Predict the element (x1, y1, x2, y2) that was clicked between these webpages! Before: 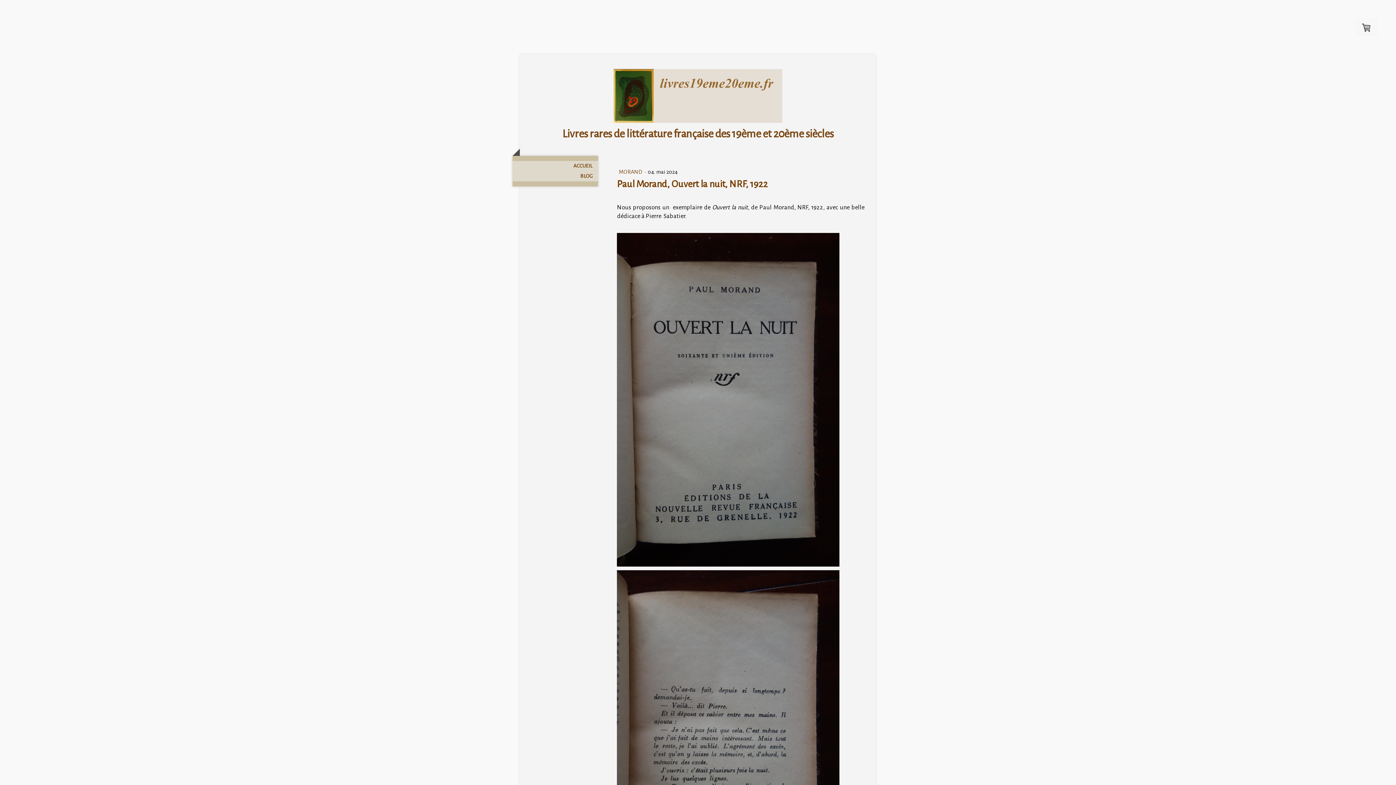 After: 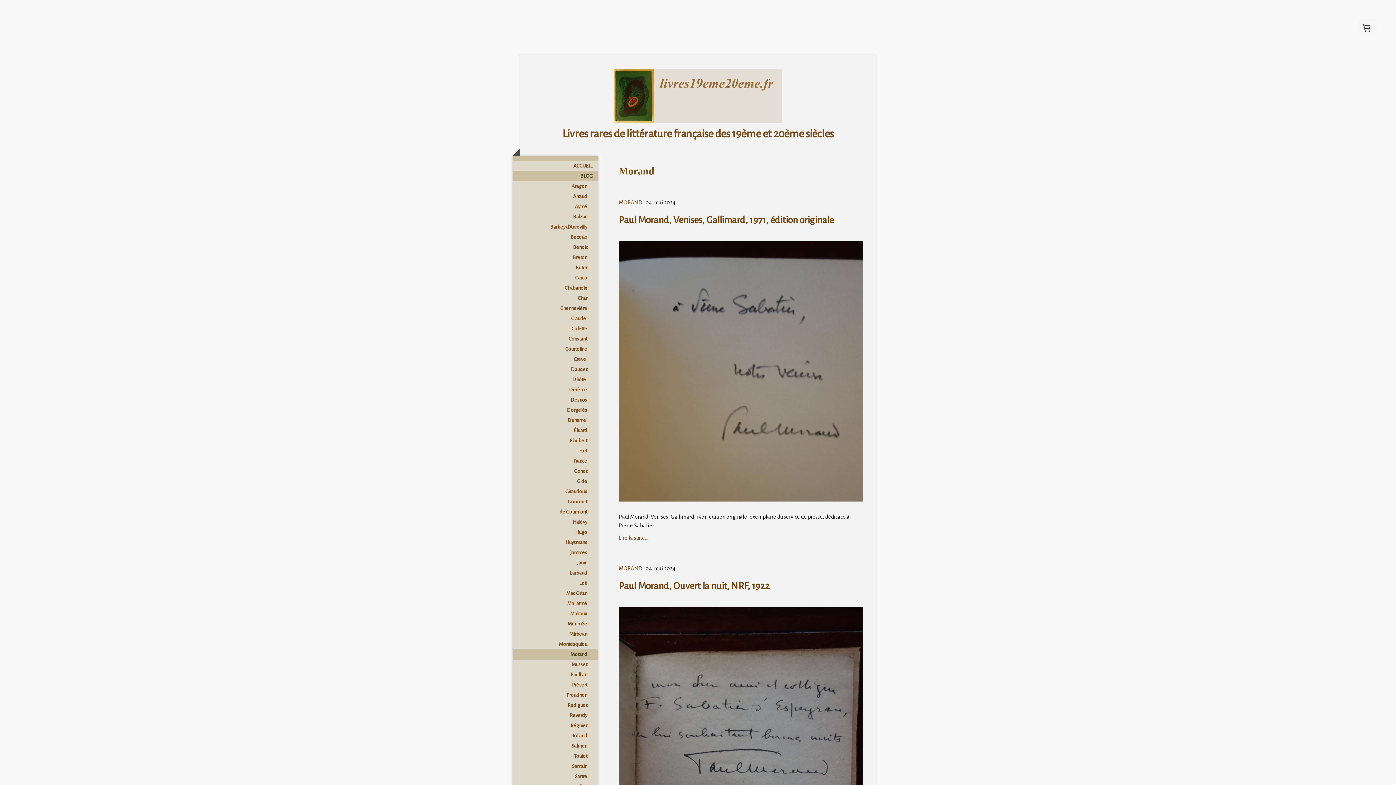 Action: bbox: (618, 169, 643, 174) label: MORAND 